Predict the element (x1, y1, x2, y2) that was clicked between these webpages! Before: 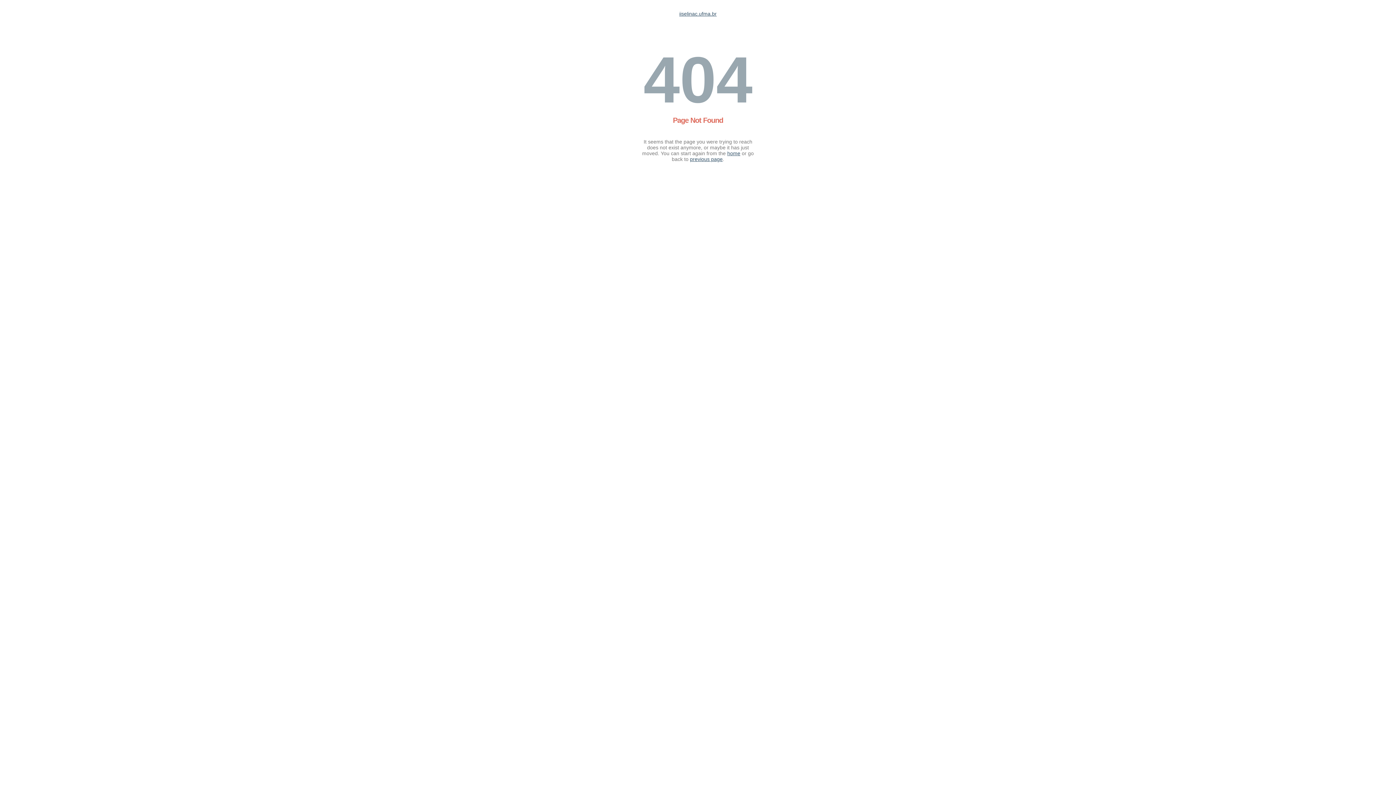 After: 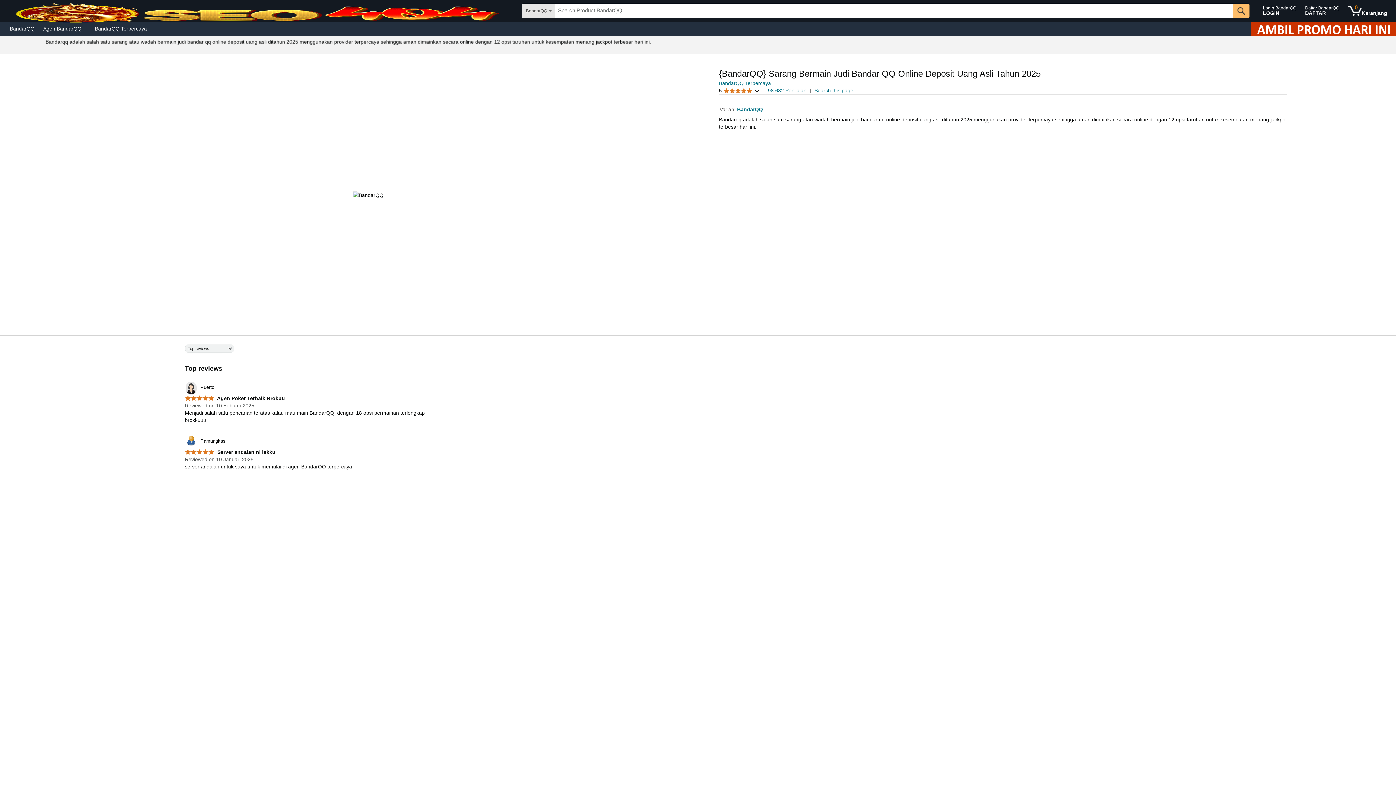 Action: bbox: (679, 10, 716, 16) label: iiselinac.ufma.br